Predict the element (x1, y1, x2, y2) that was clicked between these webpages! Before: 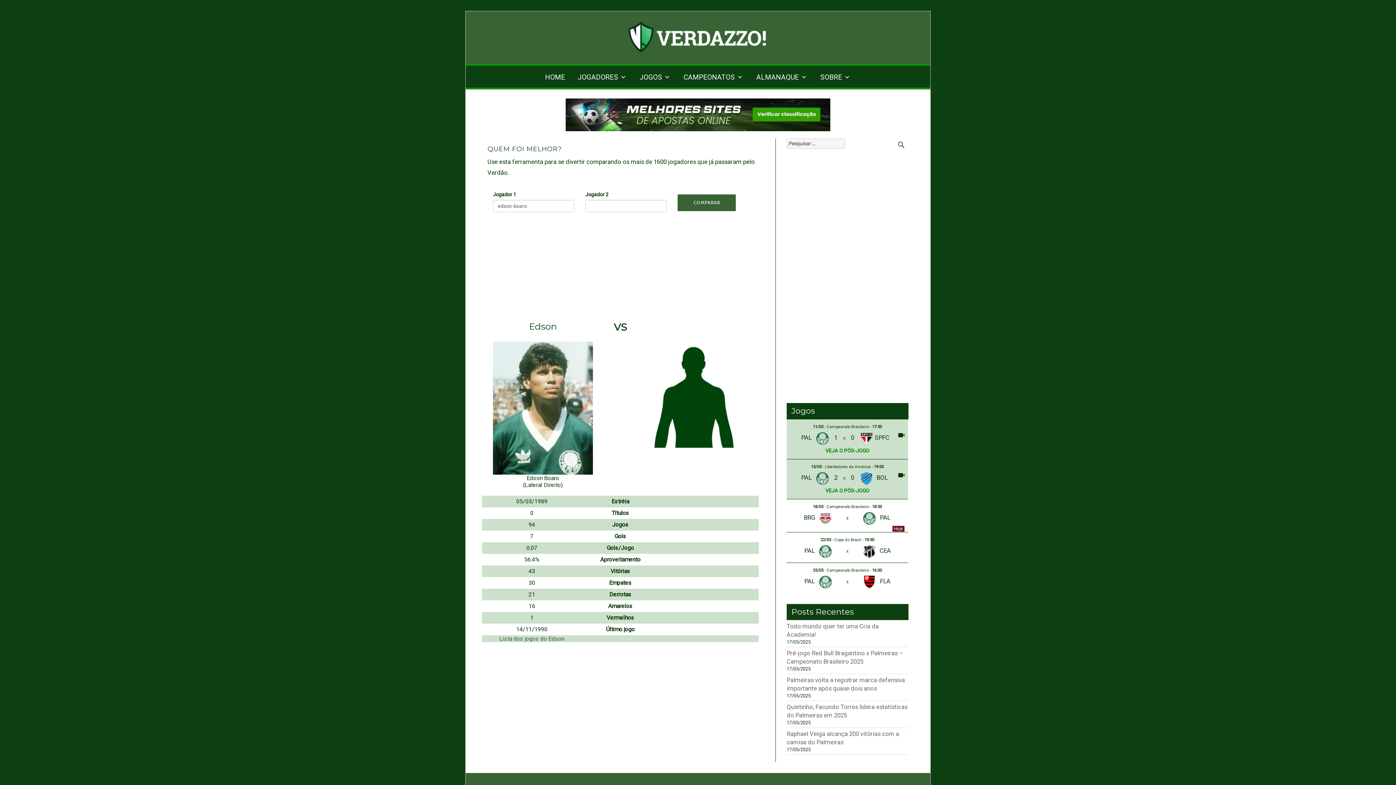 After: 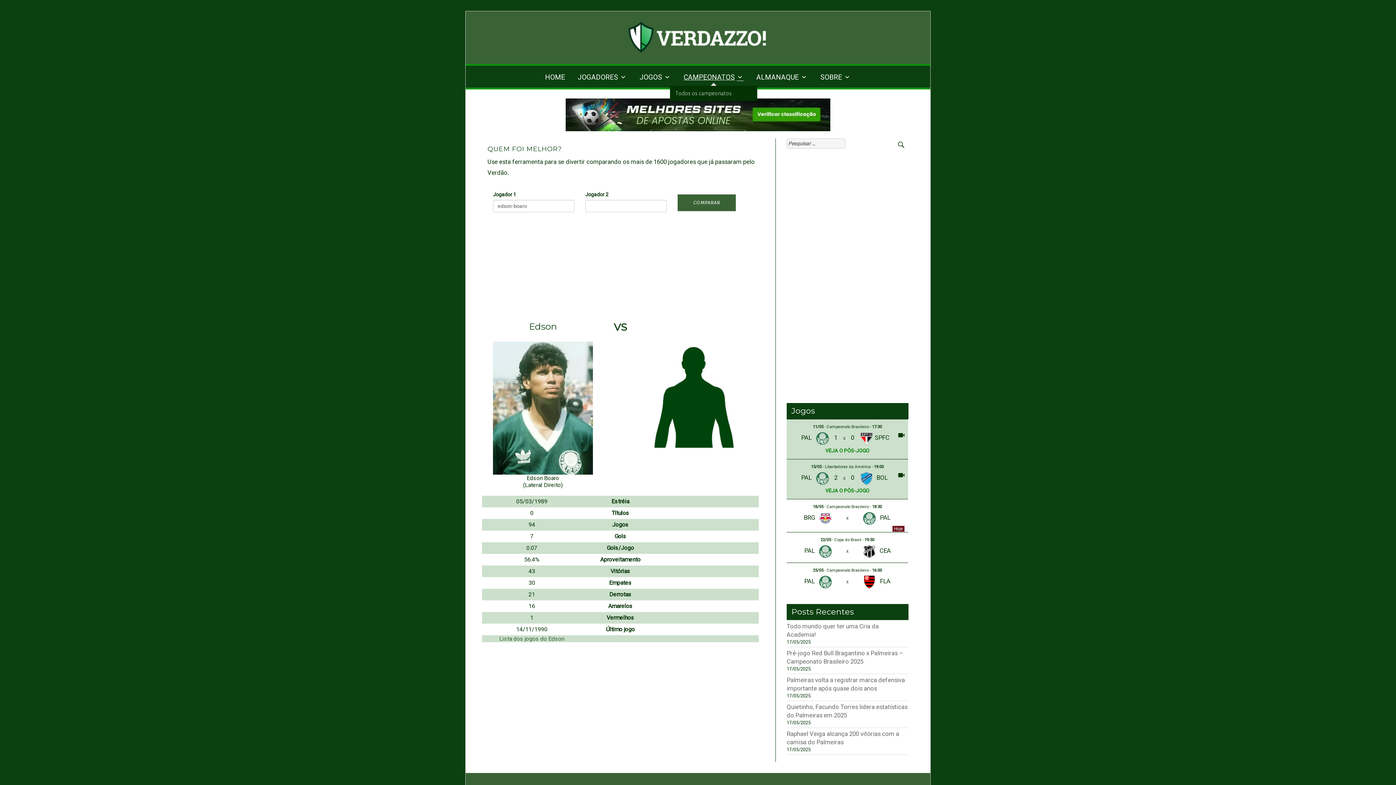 Action: label: CAMPEONATOS bbox: (678, 67, 749, 85)